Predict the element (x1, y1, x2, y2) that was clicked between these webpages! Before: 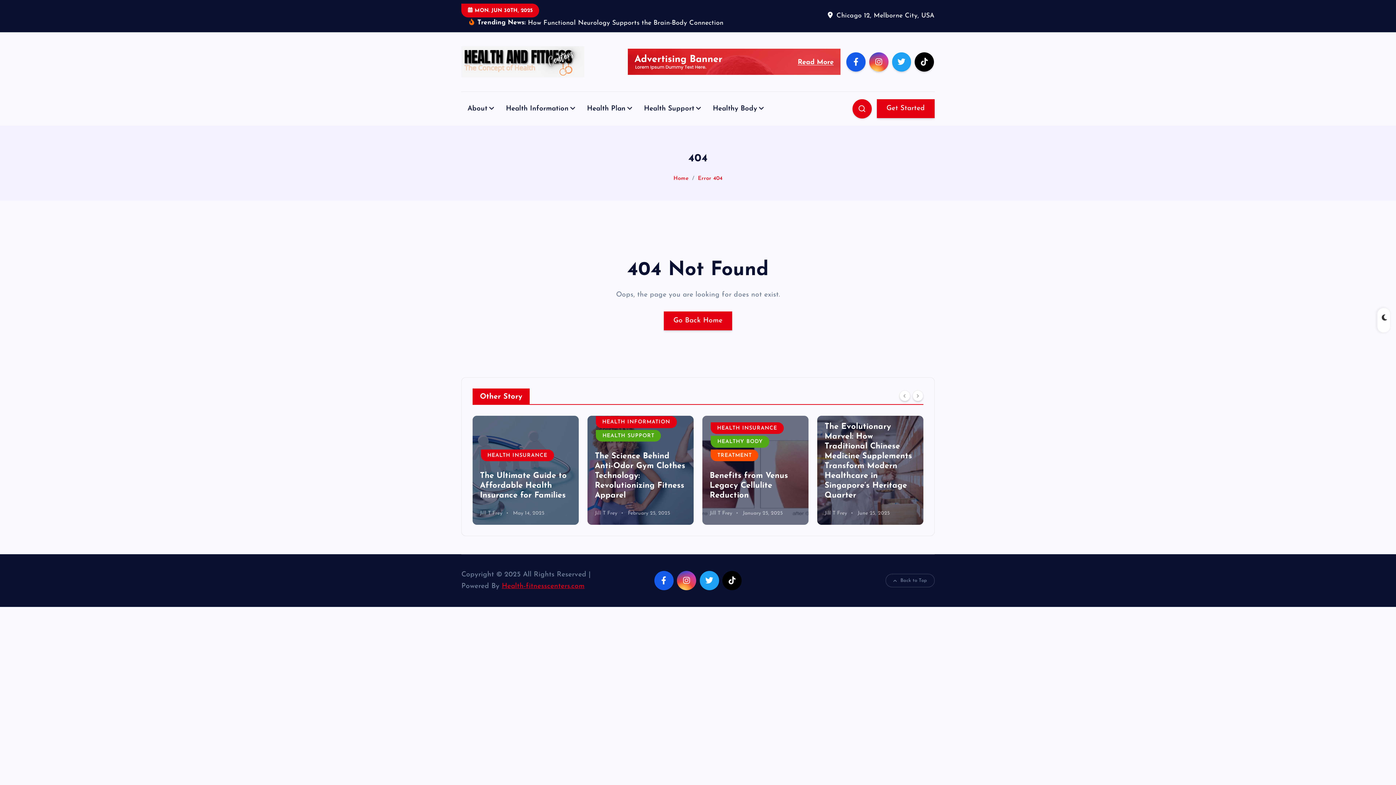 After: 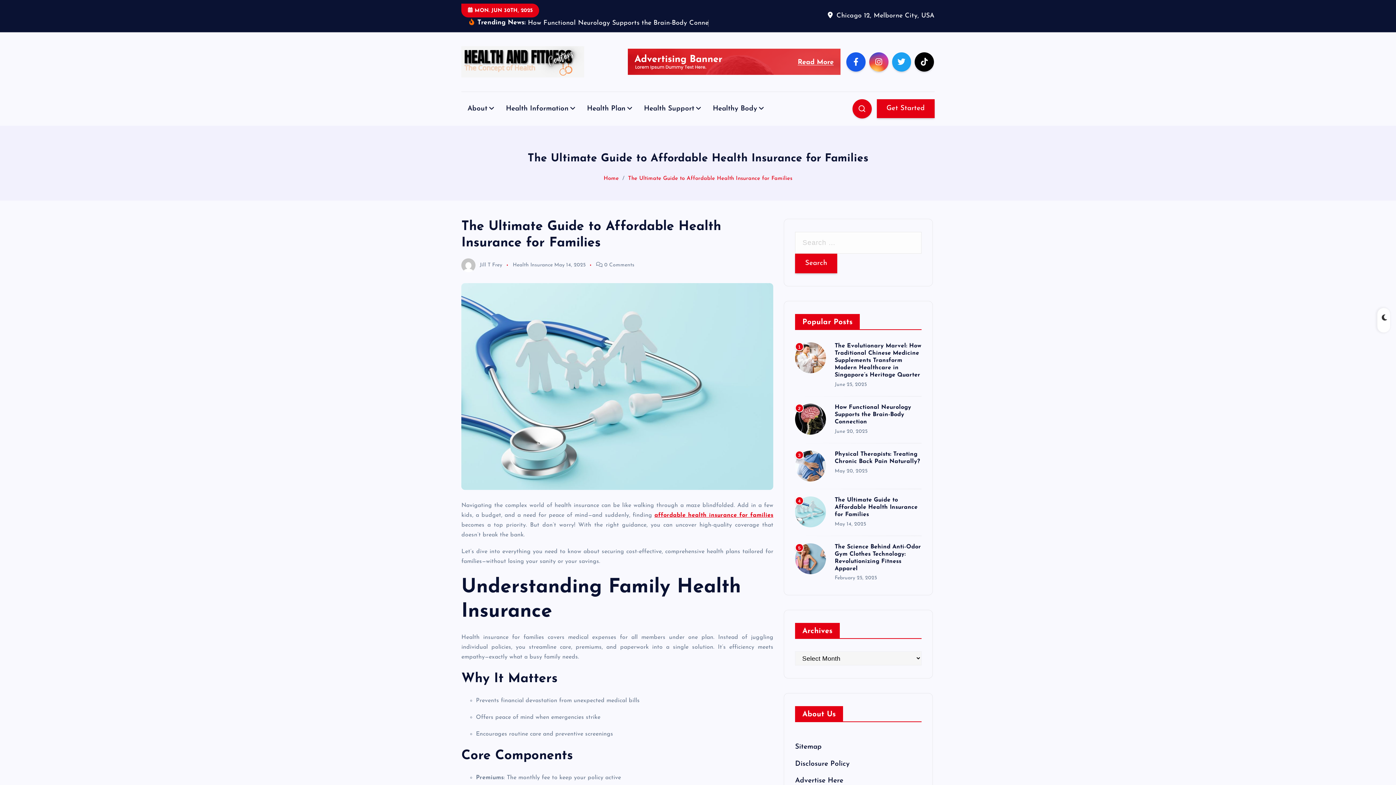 Action: bbox: (824, 482, 911, 510) label: The Ultimate Guide to Affordable Health Insurance for Families